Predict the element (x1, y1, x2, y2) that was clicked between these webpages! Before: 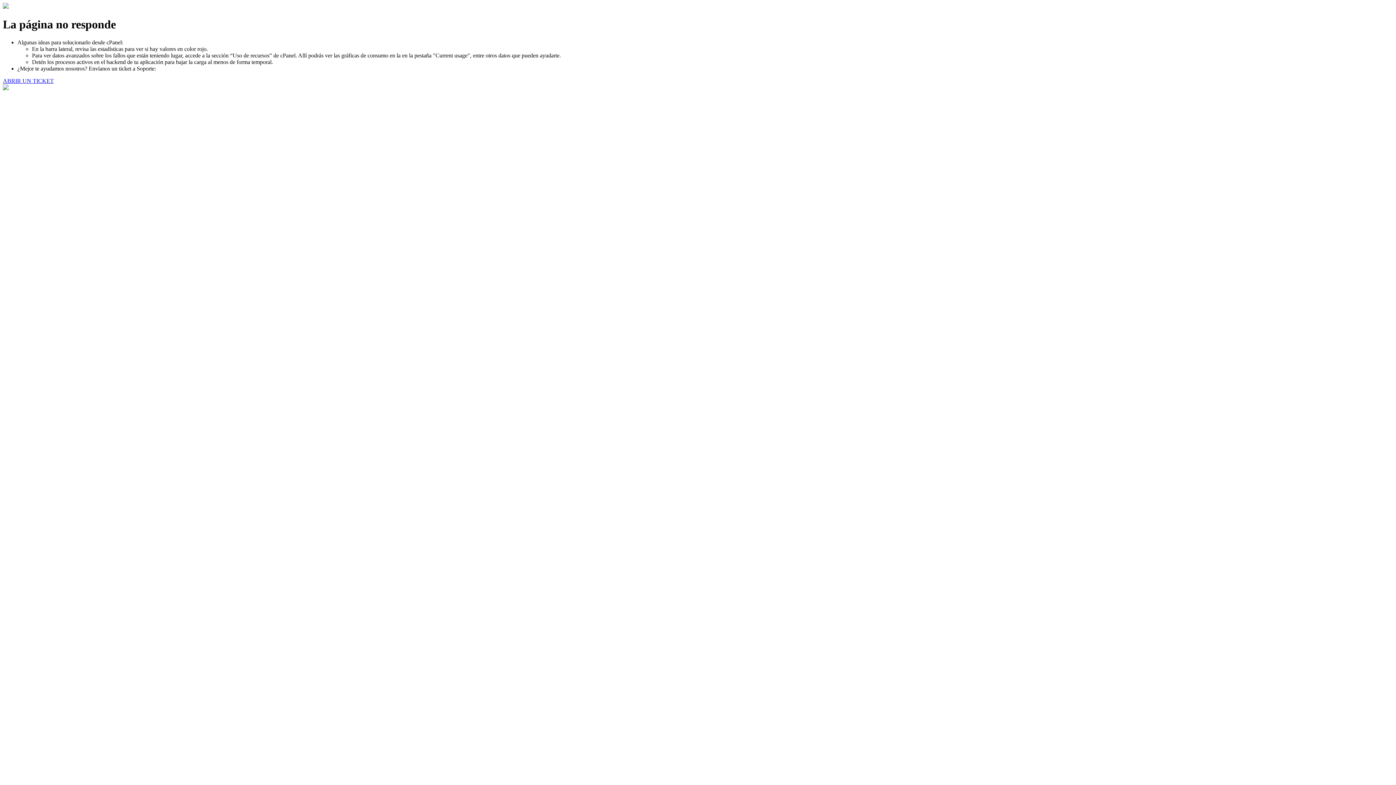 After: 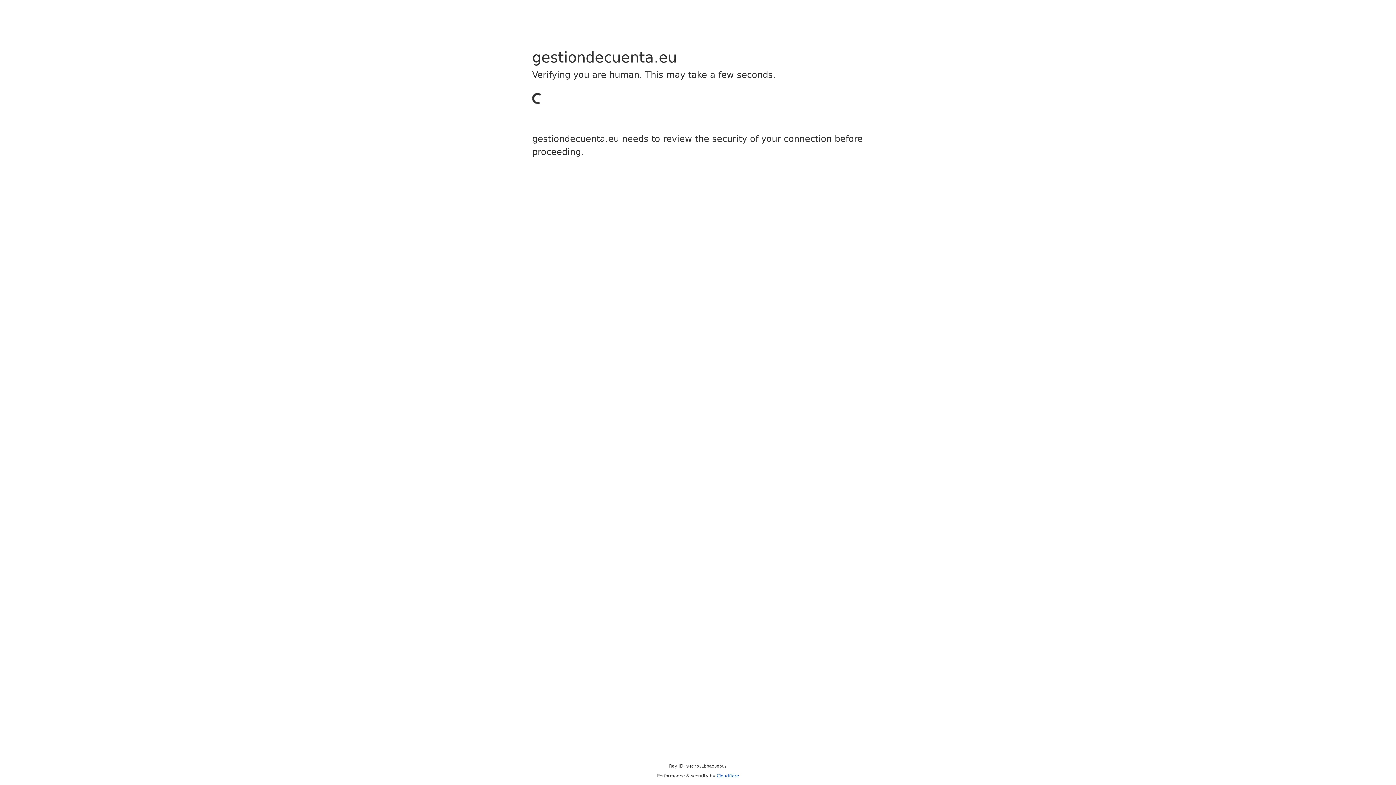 Action: label: ABRIR UN TICKET bbox: (2, 77, 53, 83)